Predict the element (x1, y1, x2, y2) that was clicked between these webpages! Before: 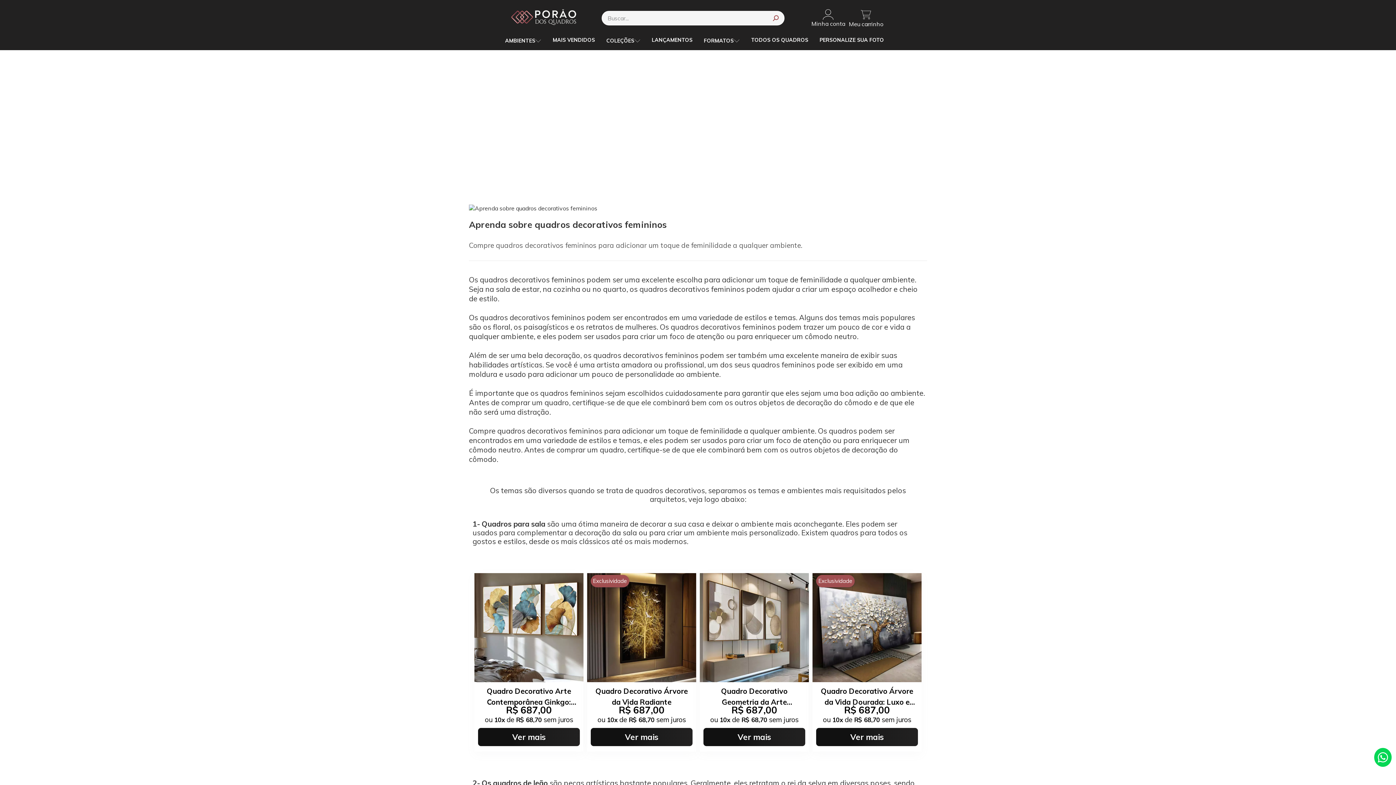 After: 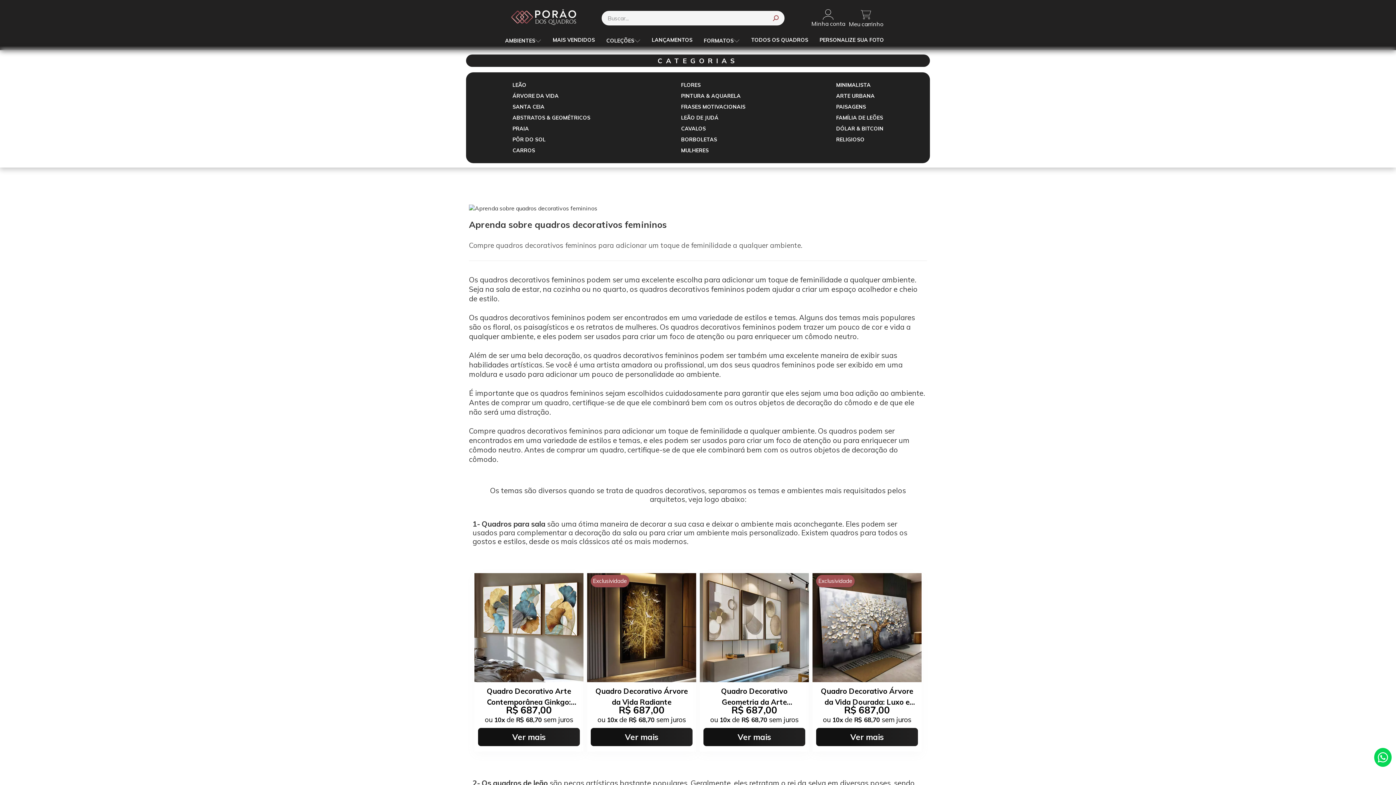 Action: bbox: (604, 34, 642, 46) label: COLEÇÕES